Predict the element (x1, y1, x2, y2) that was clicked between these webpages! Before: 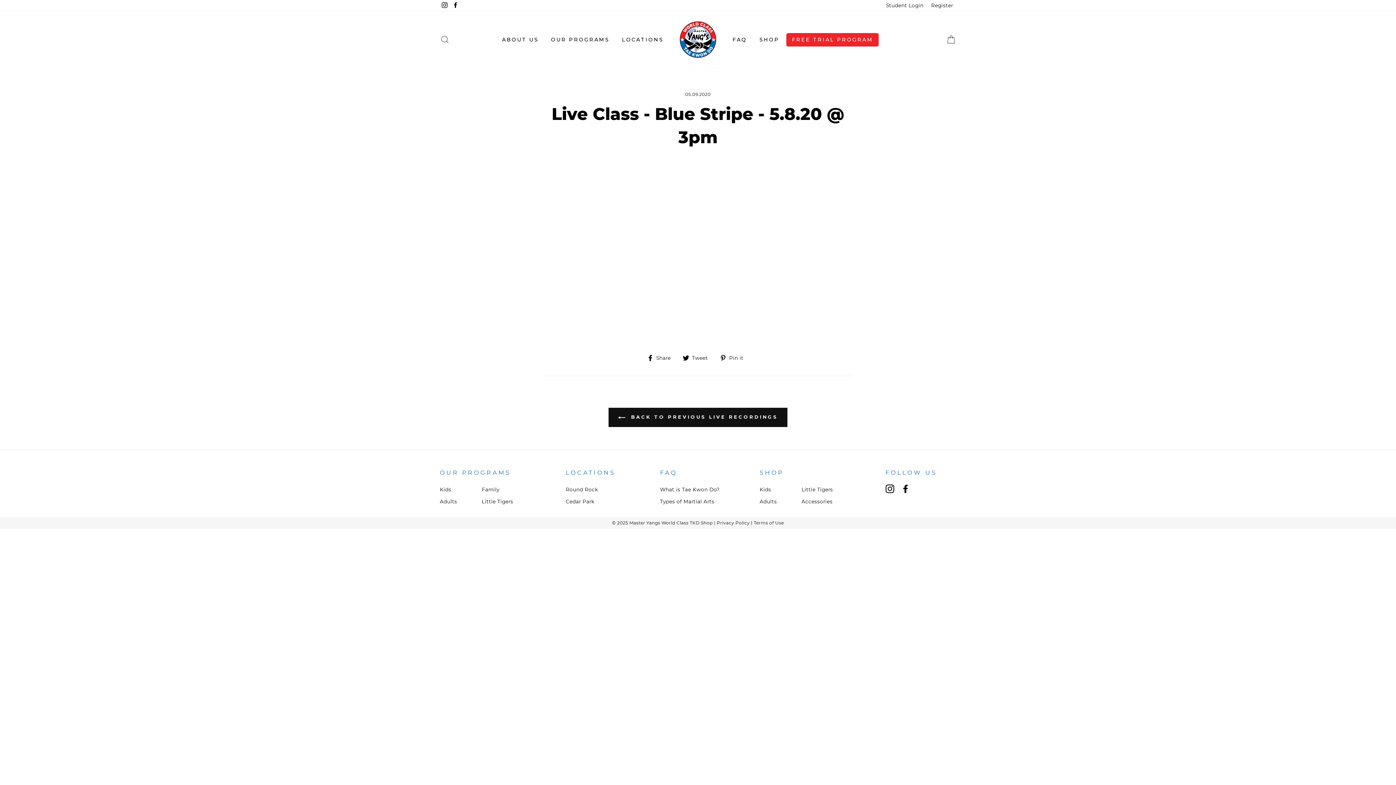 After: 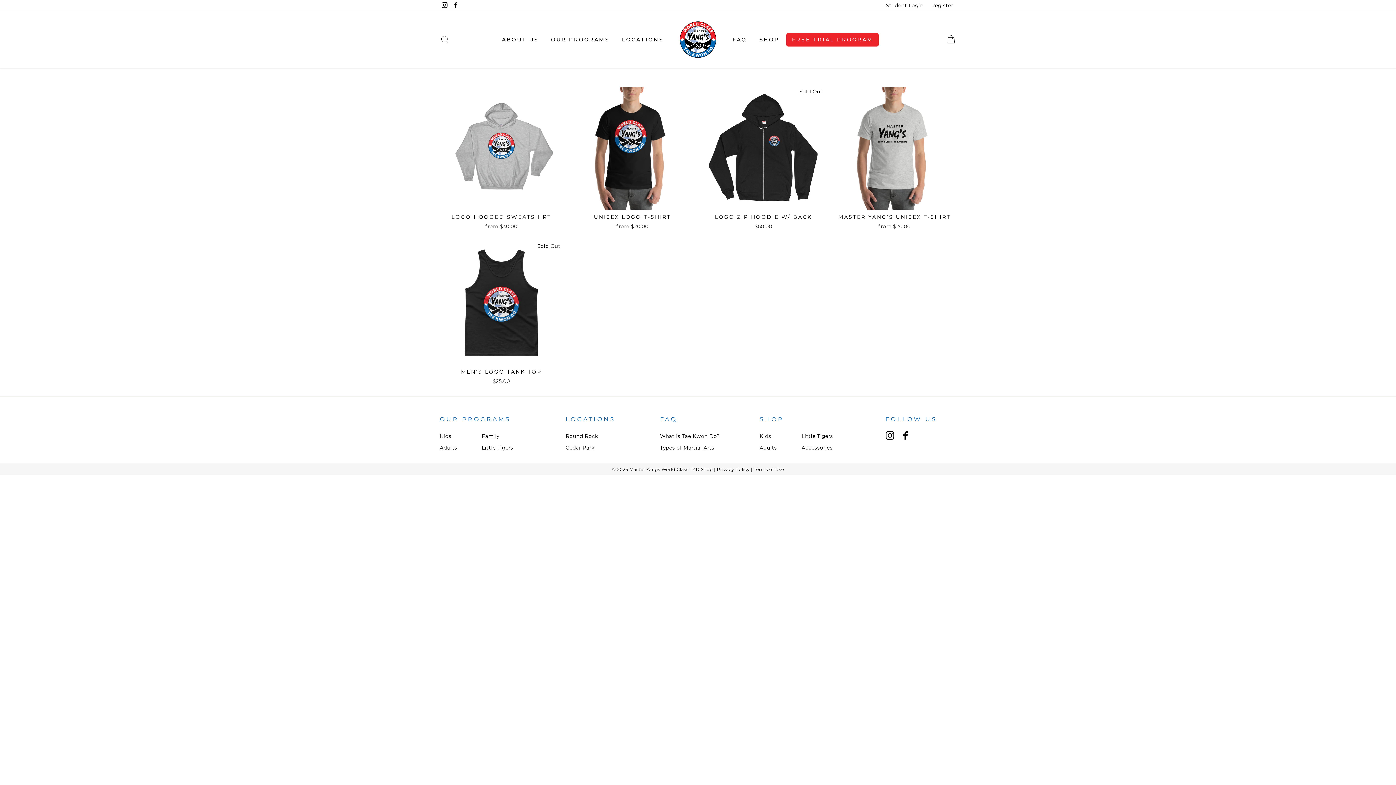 Action: bbox: (759, 496, 777, 507) label: Adults